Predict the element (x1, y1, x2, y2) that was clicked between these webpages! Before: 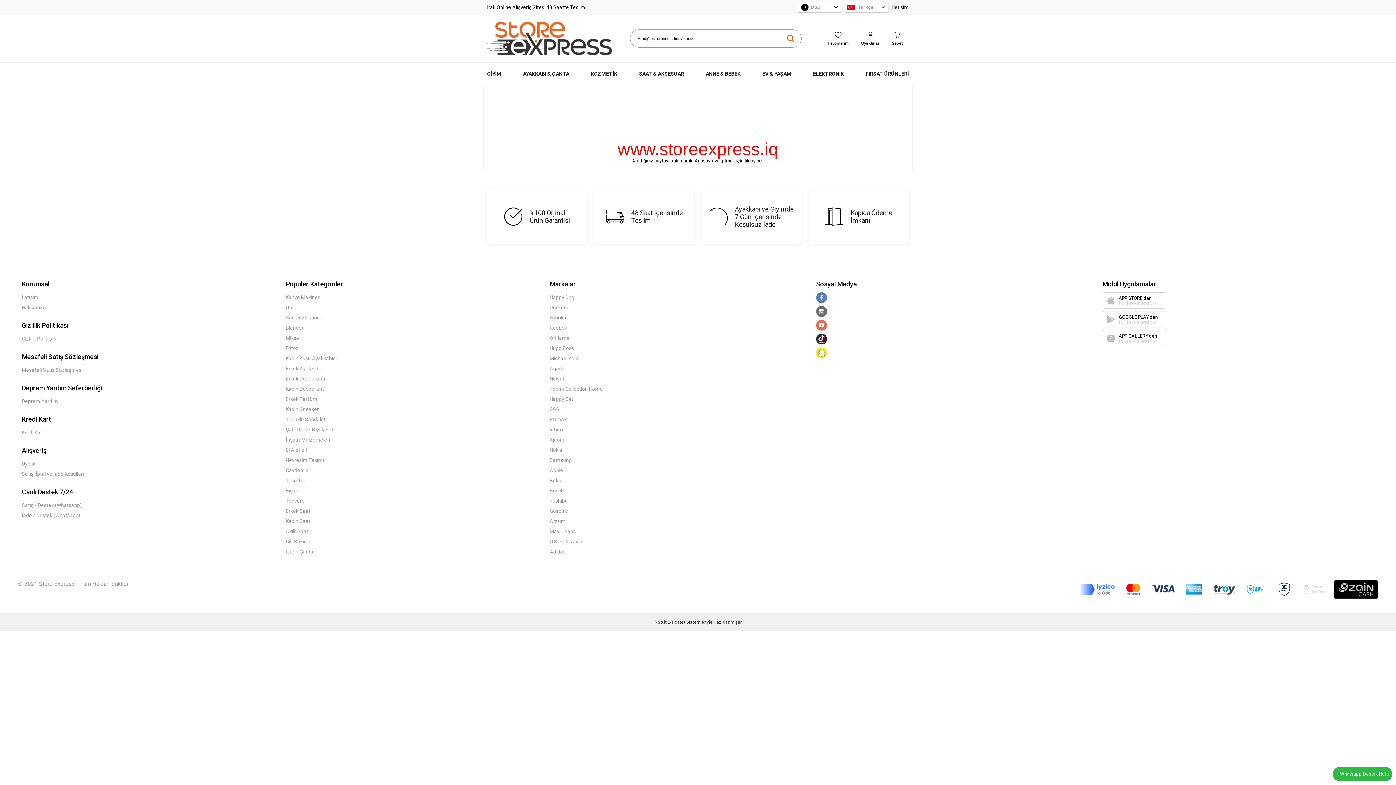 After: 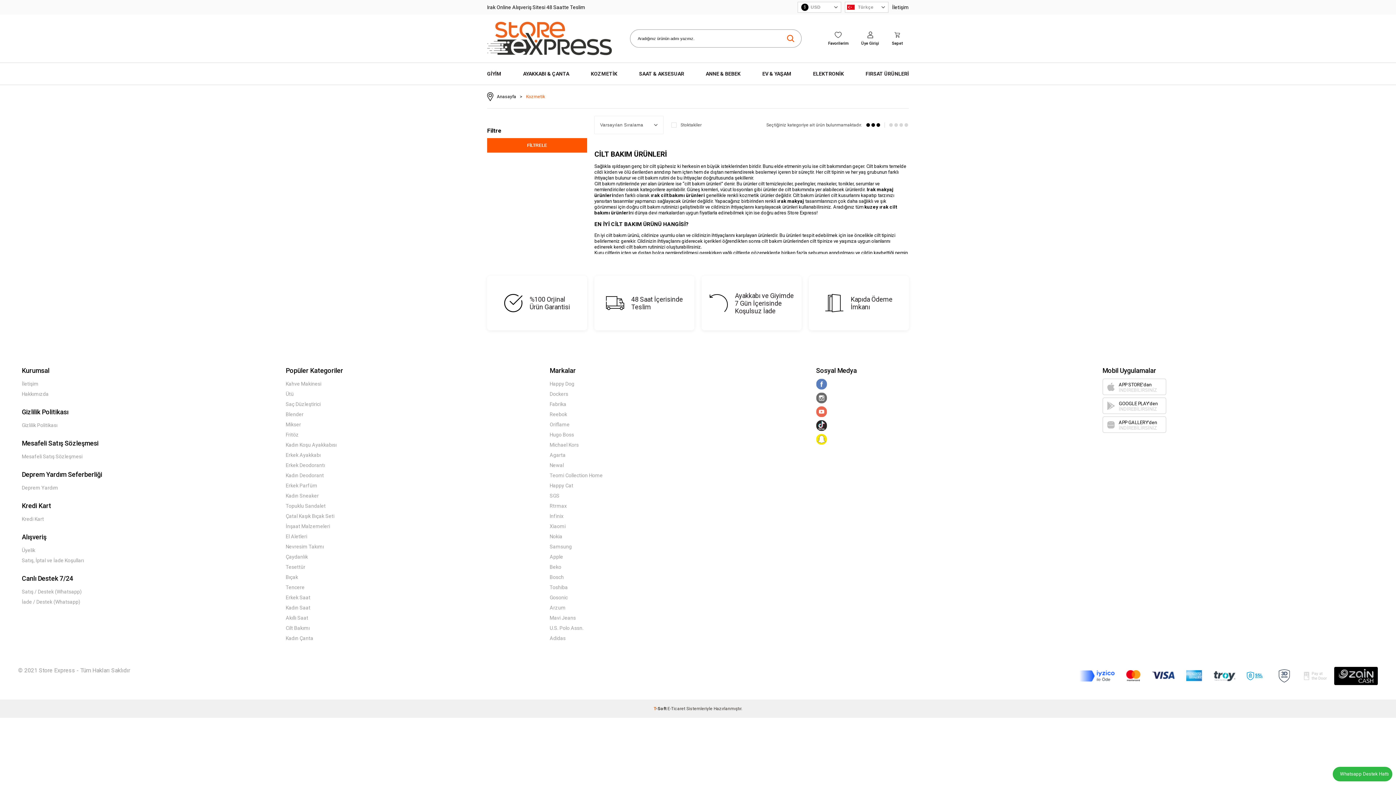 Action: bbox: (285, 538, 309, 544) label: Cilt Bakımı